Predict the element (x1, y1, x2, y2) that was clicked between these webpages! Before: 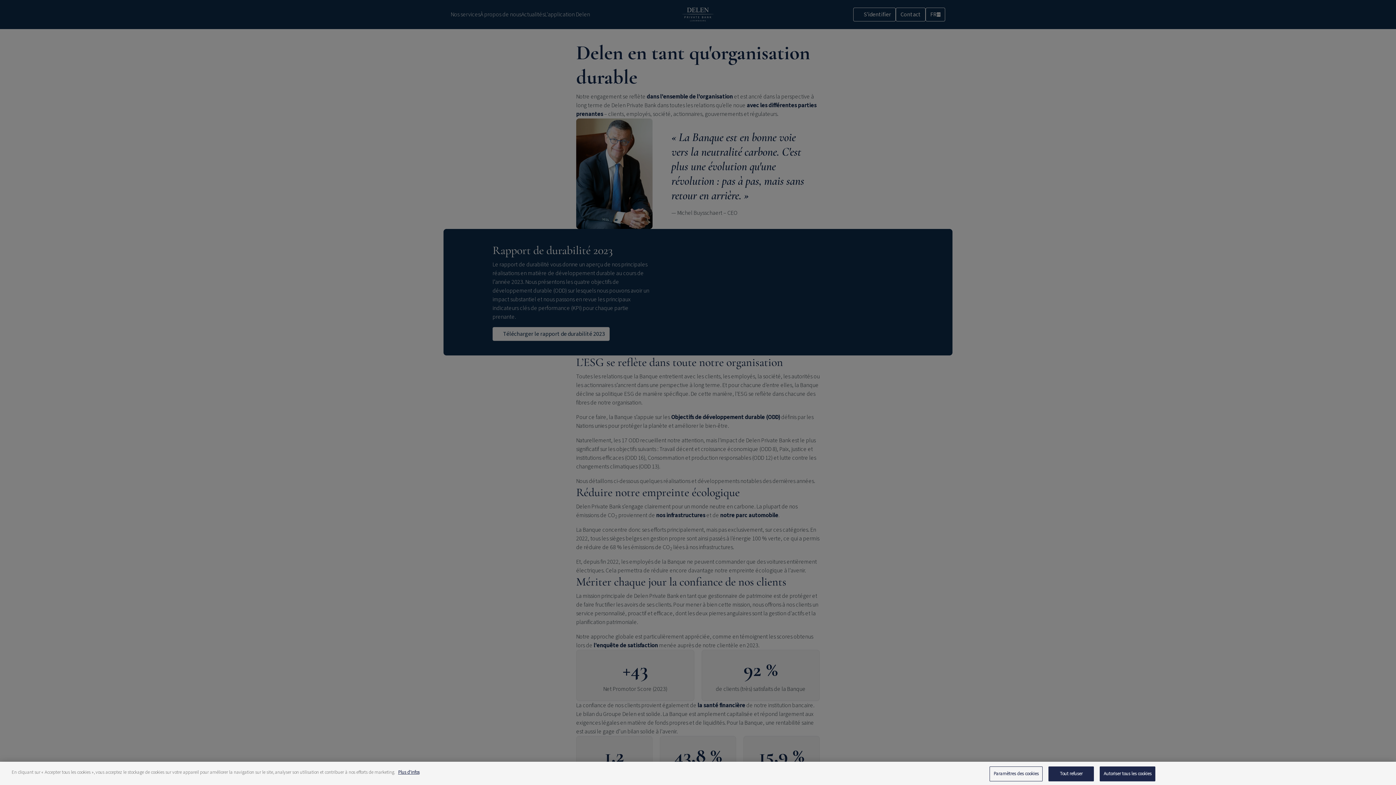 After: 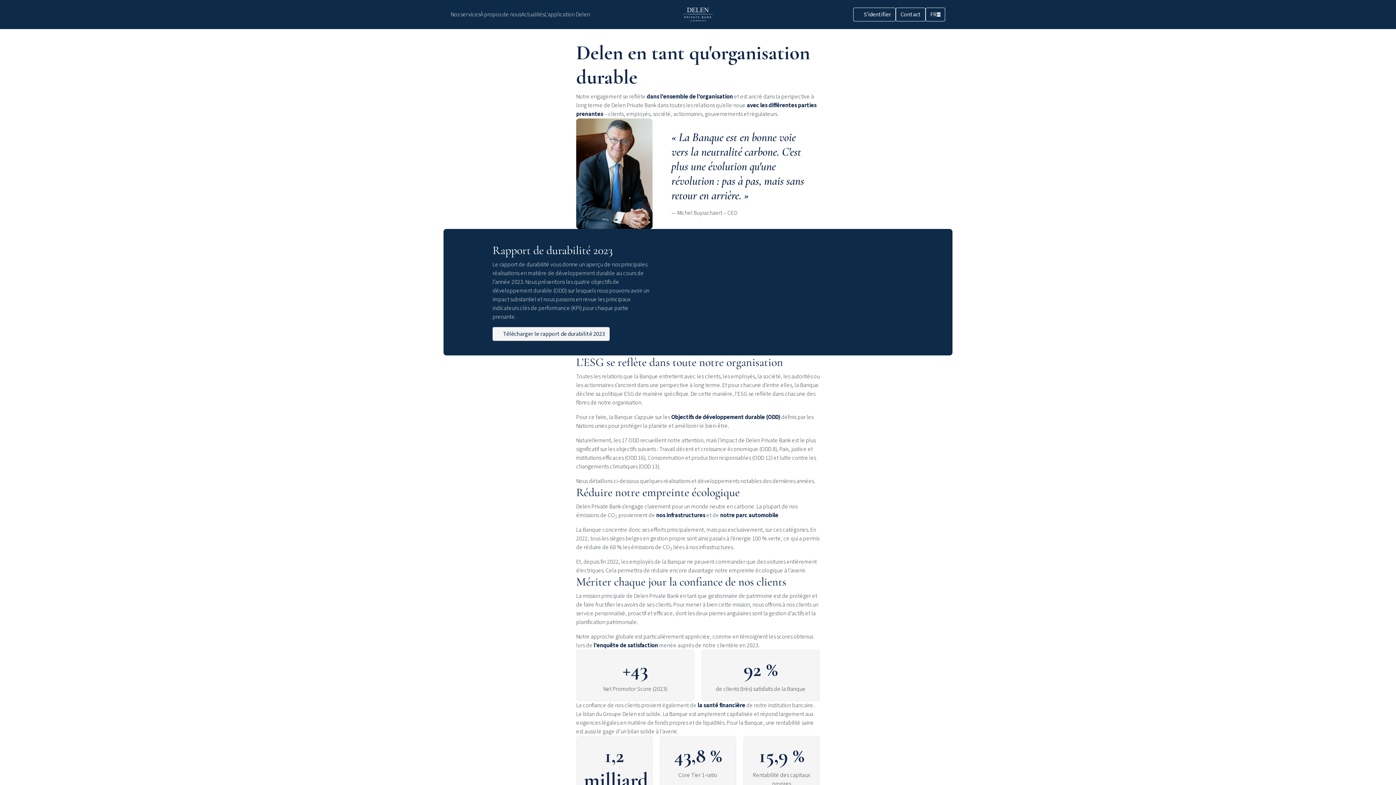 Action: label: Tout refuser bbox: (1048, 766, 1094, 781)